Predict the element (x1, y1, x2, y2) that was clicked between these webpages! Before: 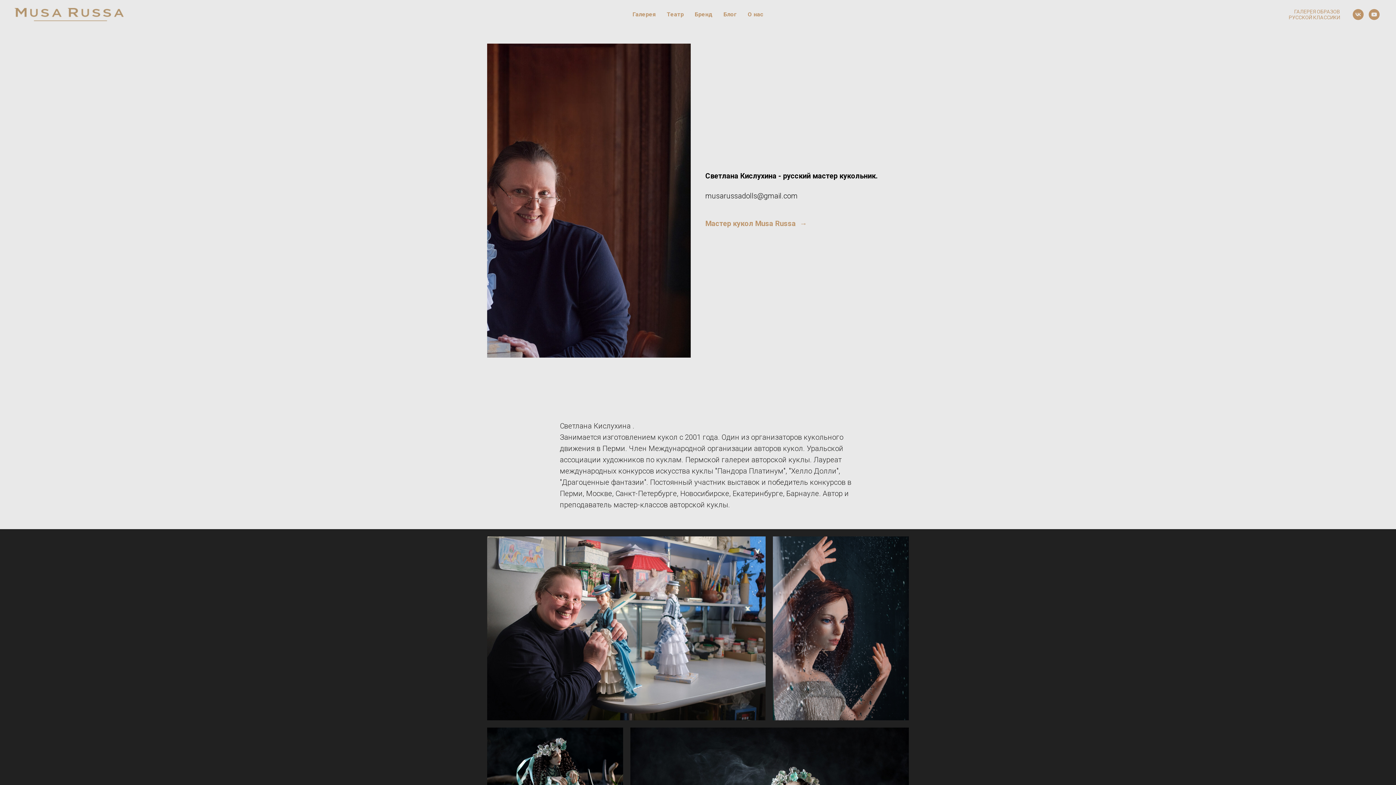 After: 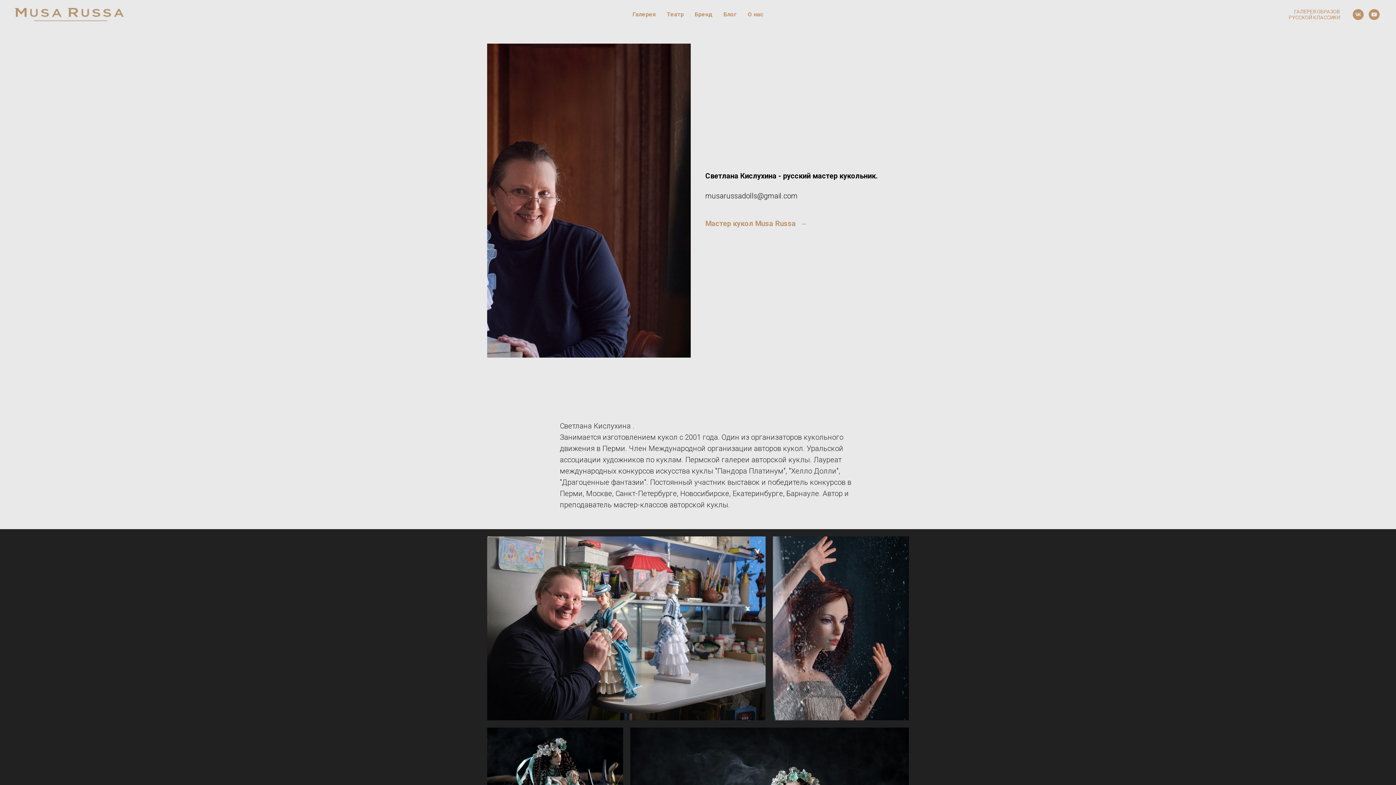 Action: label: О нас bbox: (748, 10, 763, 17)